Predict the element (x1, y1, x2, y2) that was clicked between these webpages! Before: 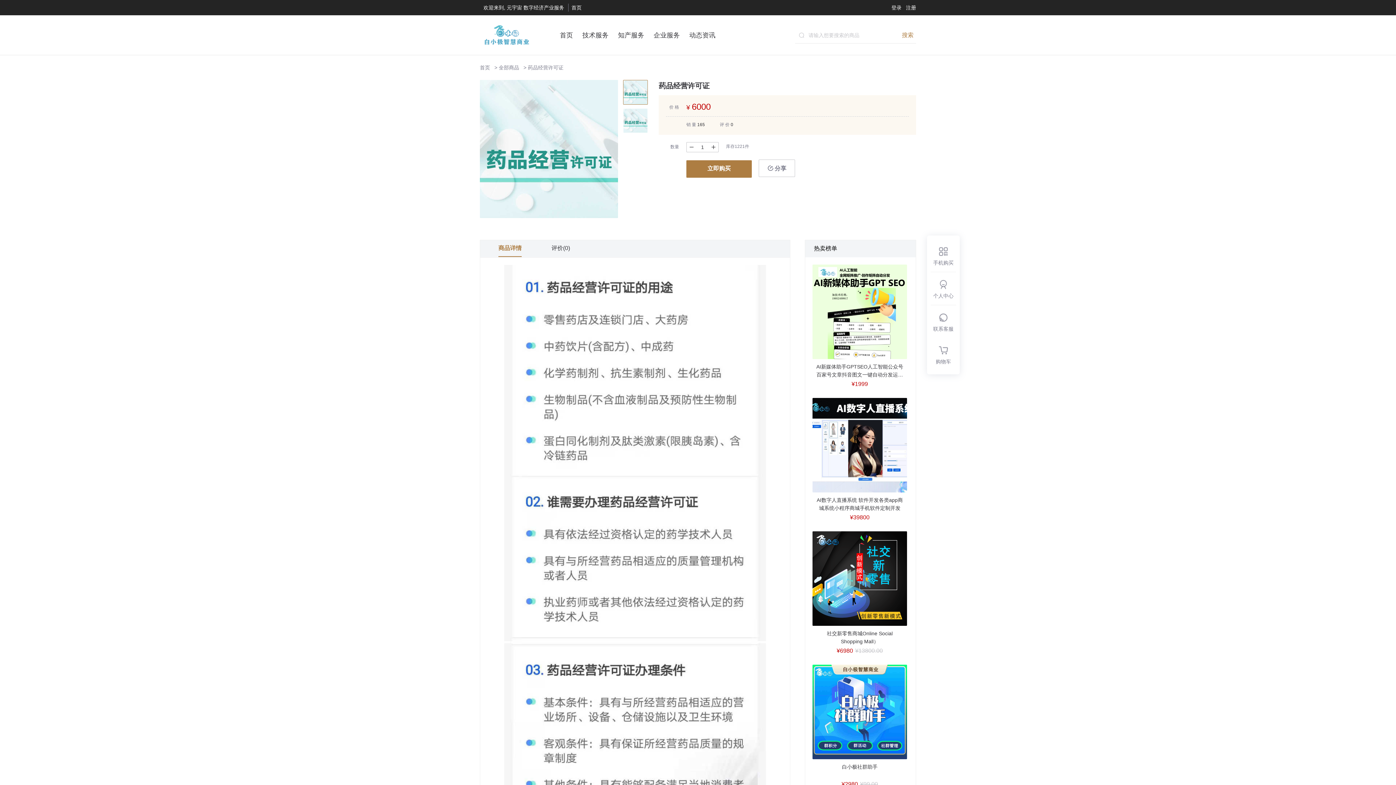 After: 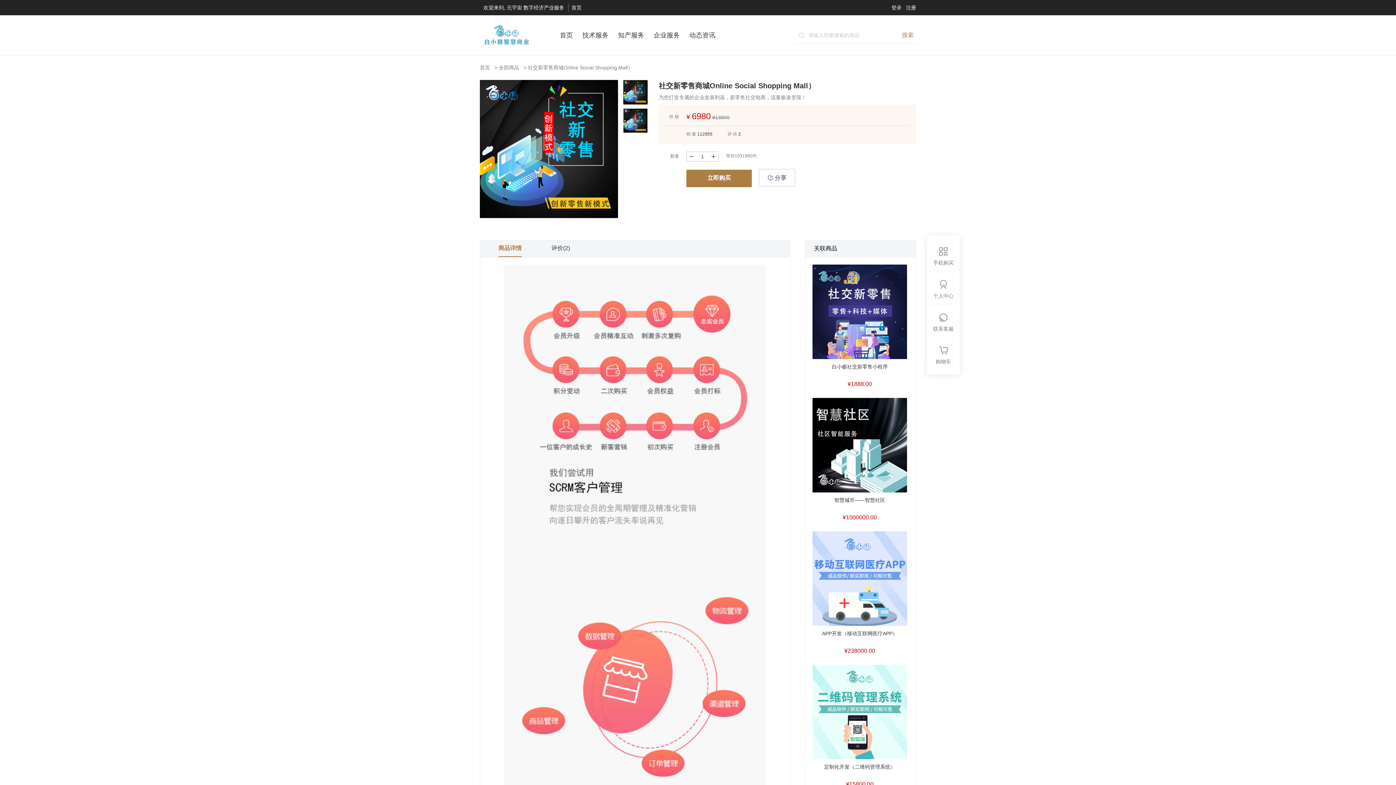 Action: label: 社交新零售商城Online Social Shopping Mall）
¥6980 ¥13800.00 bbox: (812, 531, 907, 660)